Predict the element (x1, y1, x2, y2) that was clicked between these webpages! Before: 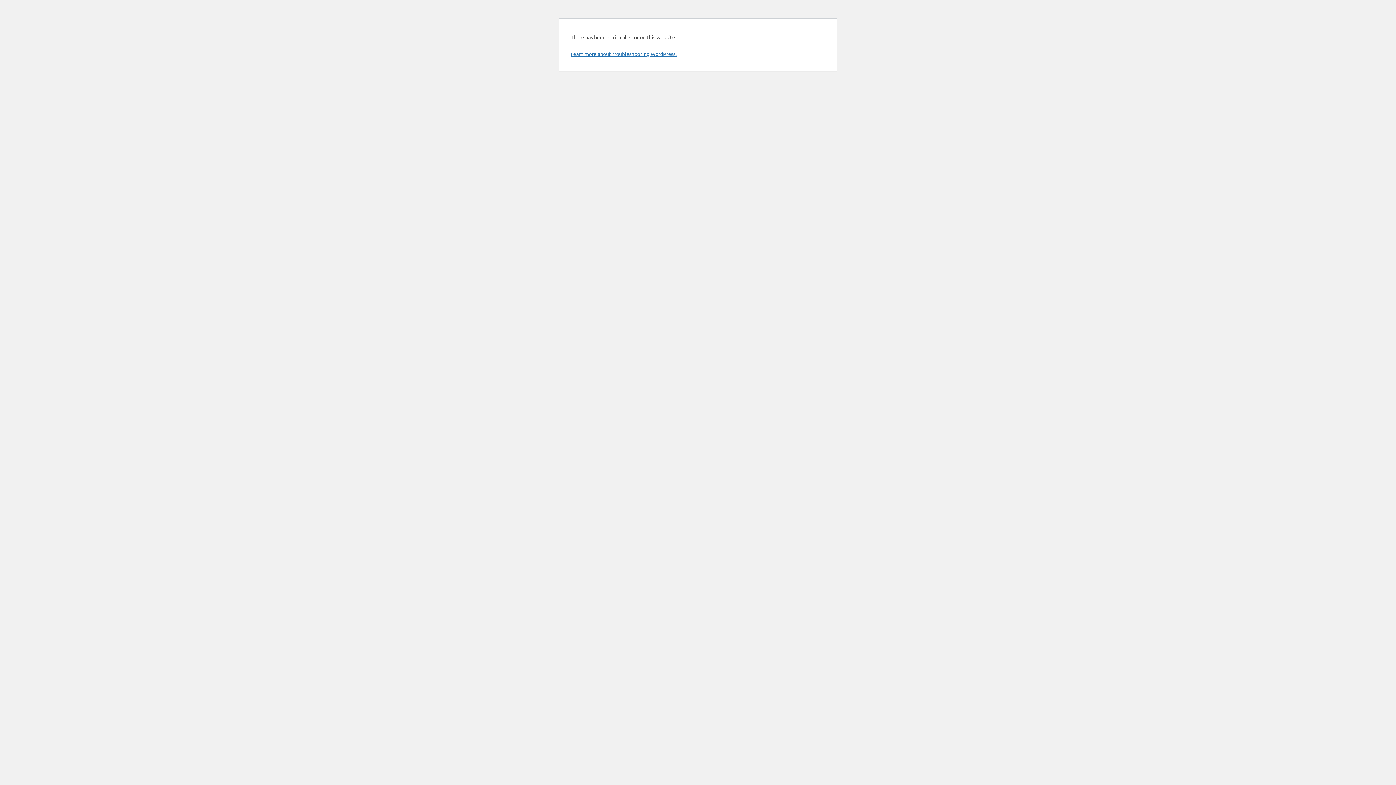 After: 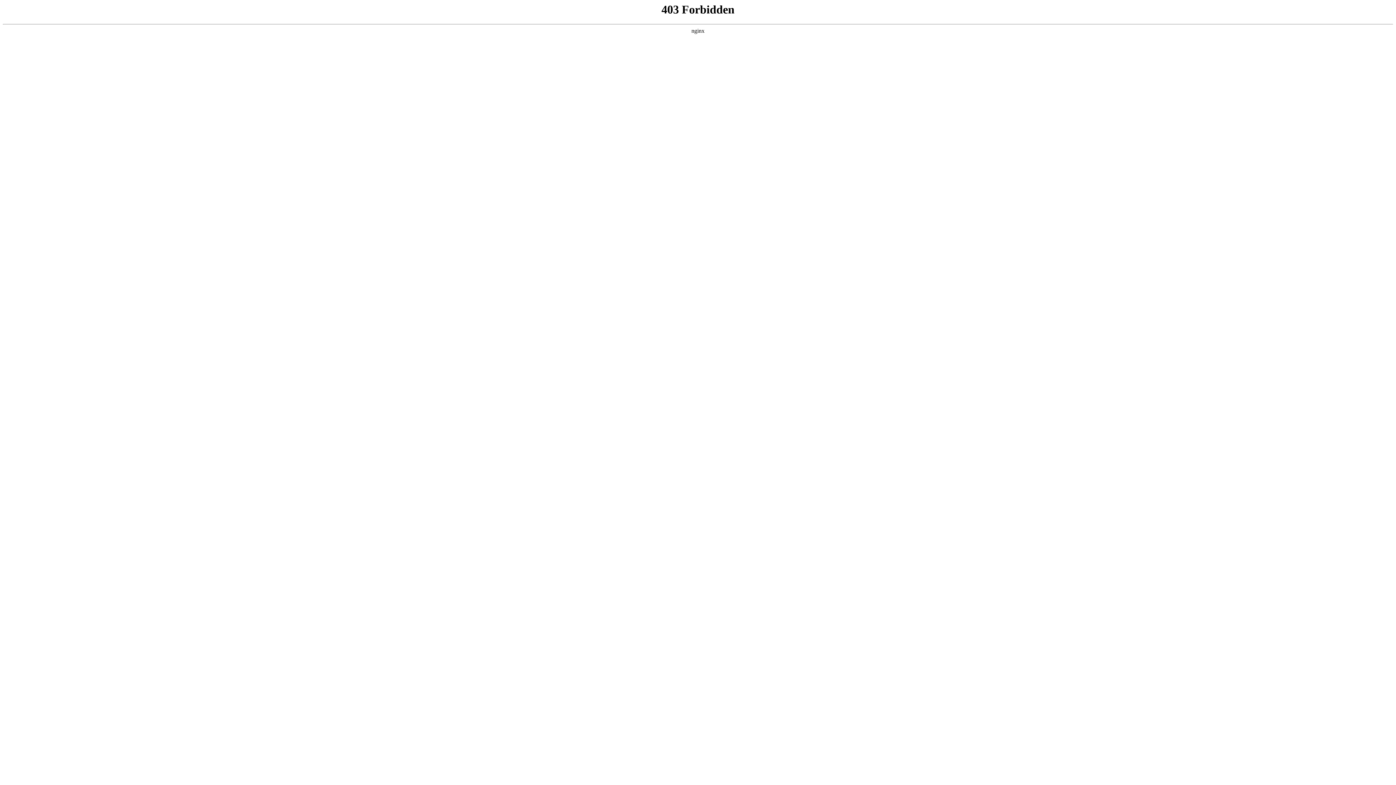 Action: bbox: (570, 50, 676, 57) label: Learn more about troubleshooting WordPress.